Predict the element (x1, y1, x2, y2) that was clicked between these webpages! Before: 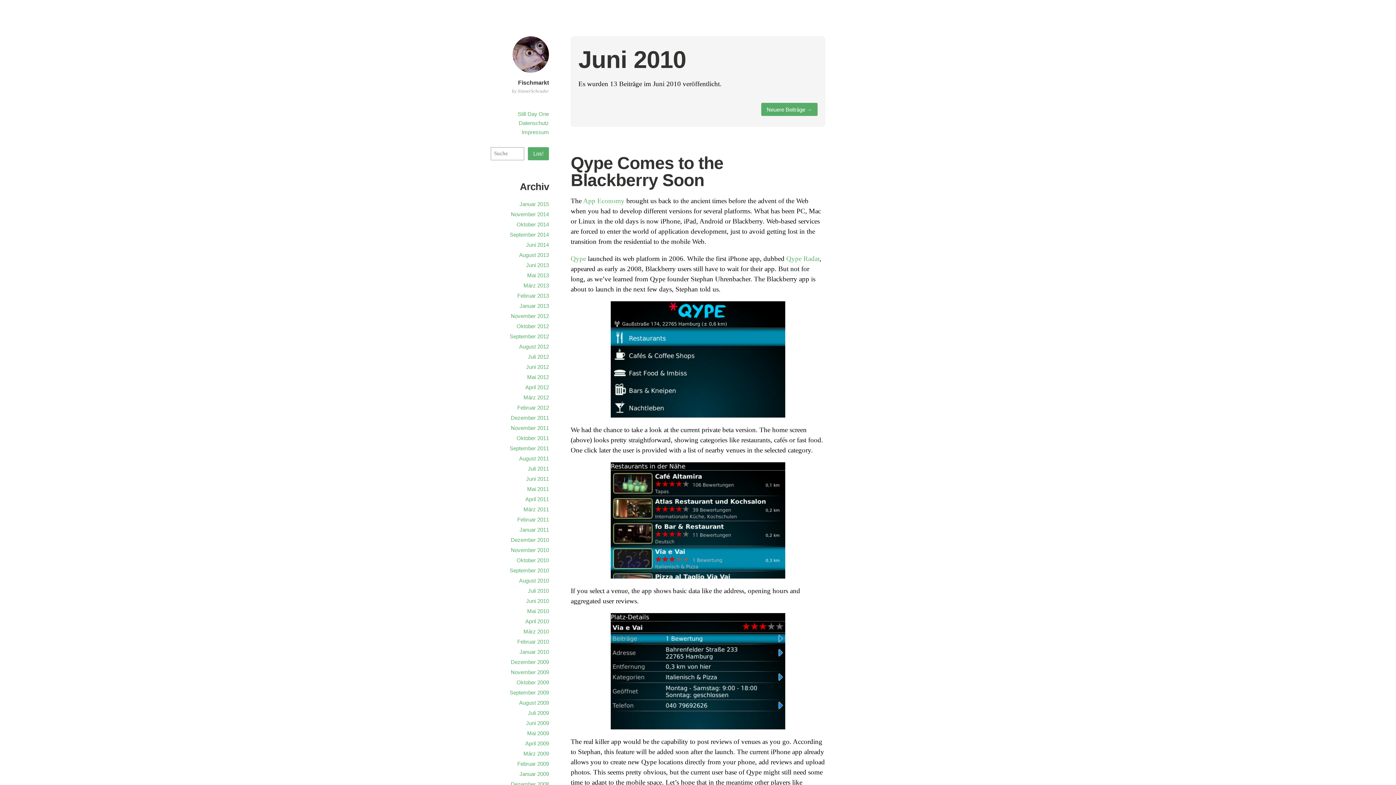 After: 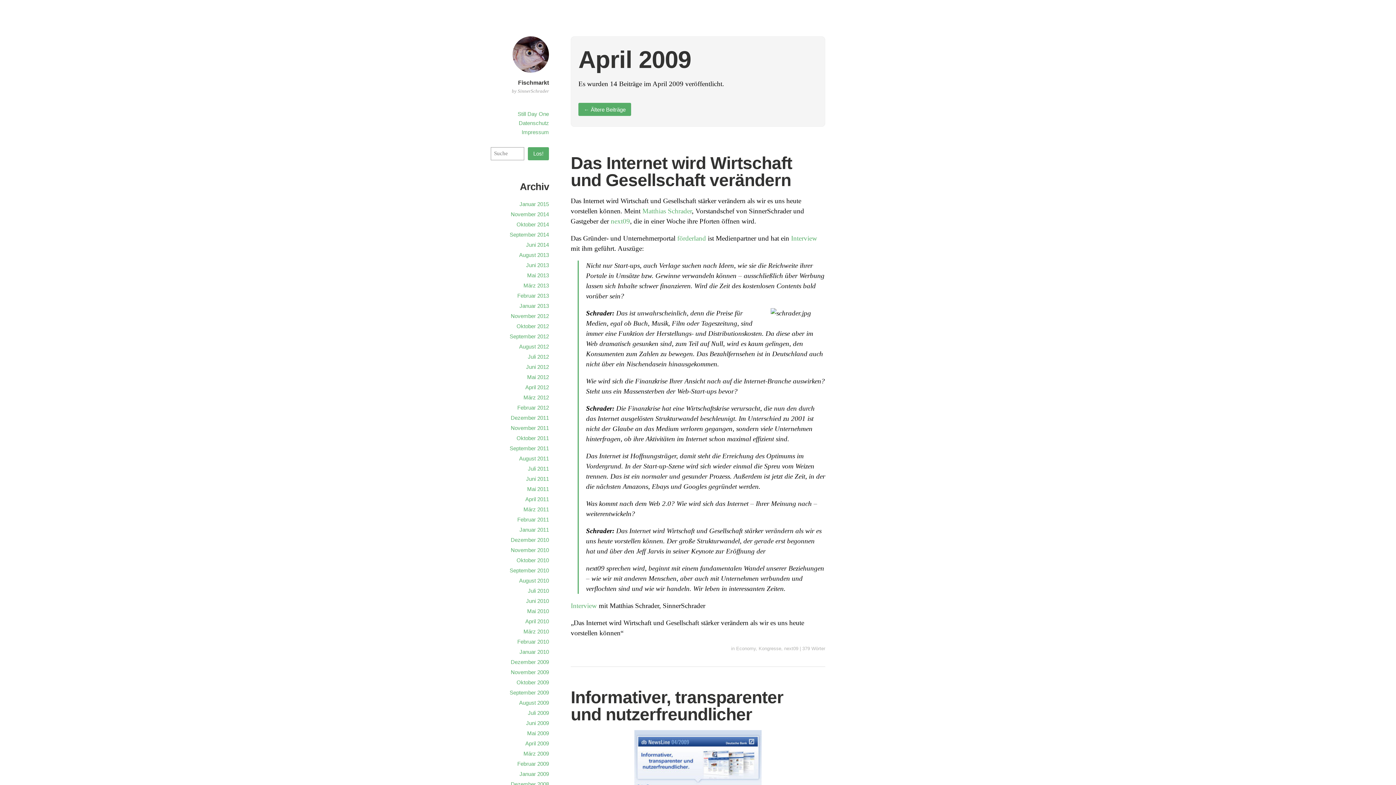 Action: label: April 2009 bbox: (525, 740, 549, 746)